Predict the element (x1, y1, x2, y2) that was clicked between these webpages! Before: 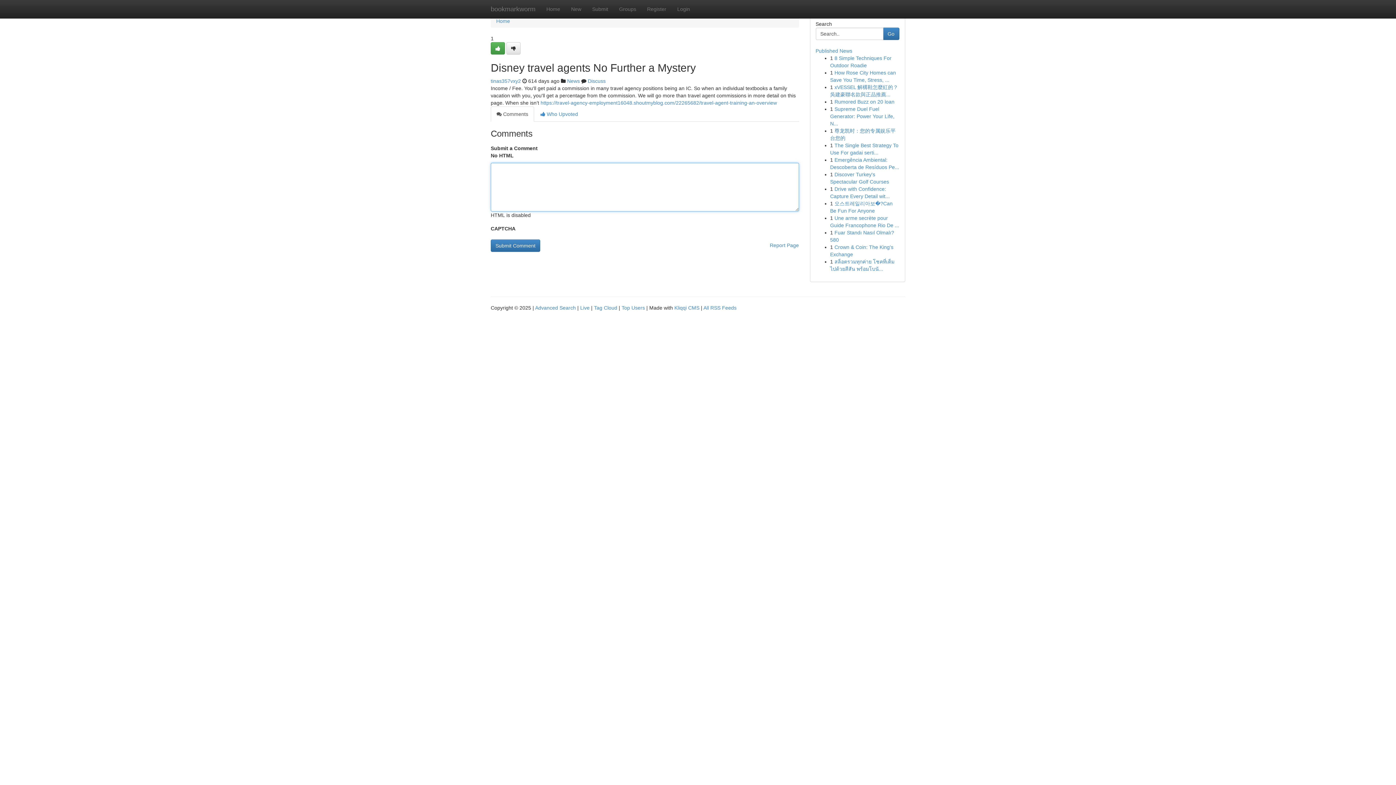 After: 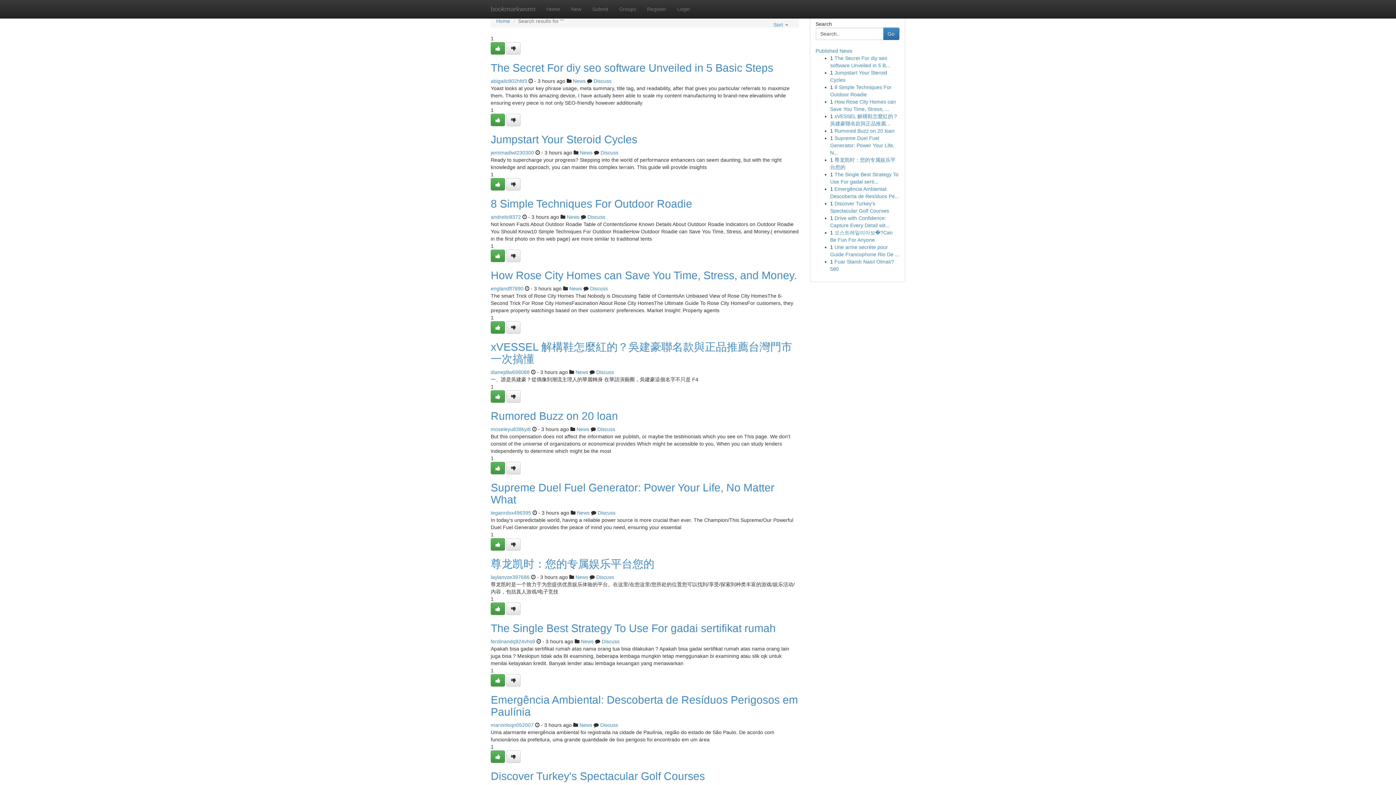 Action: label: Advanced Search bbox: (535, 305, 576, 310)